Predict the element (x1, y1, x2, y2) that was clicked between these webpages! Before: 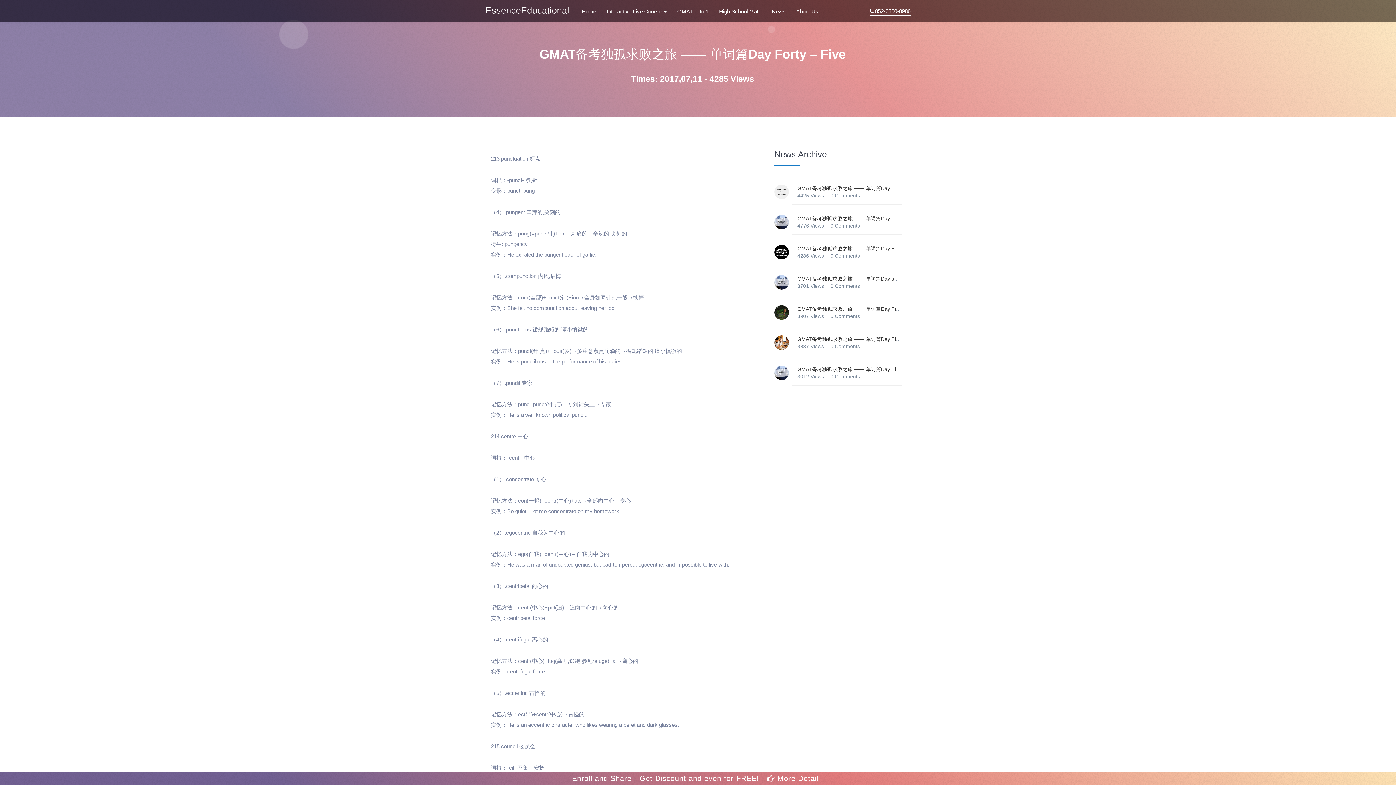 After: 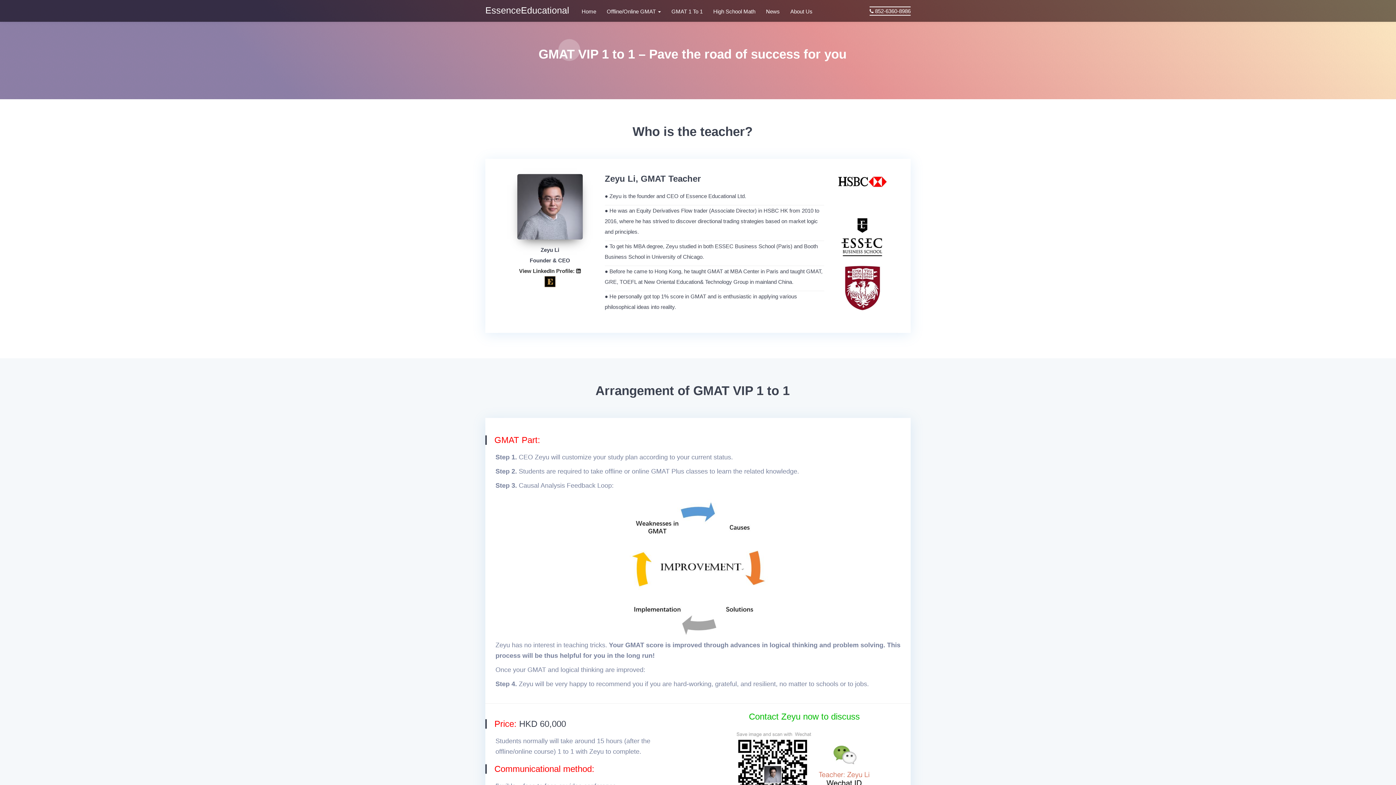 Action: bbox: (677, 8, 717, 14) label: GMAT 1 To 1